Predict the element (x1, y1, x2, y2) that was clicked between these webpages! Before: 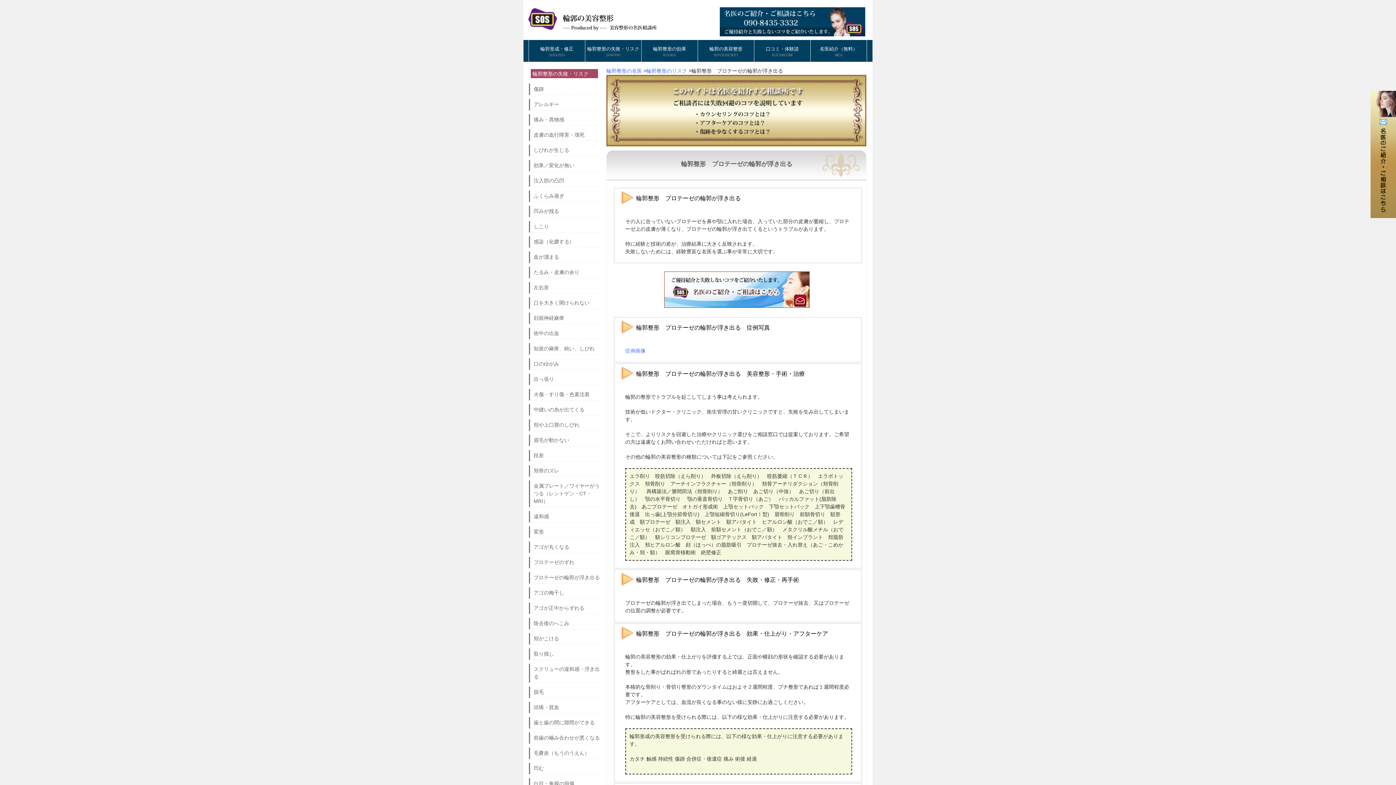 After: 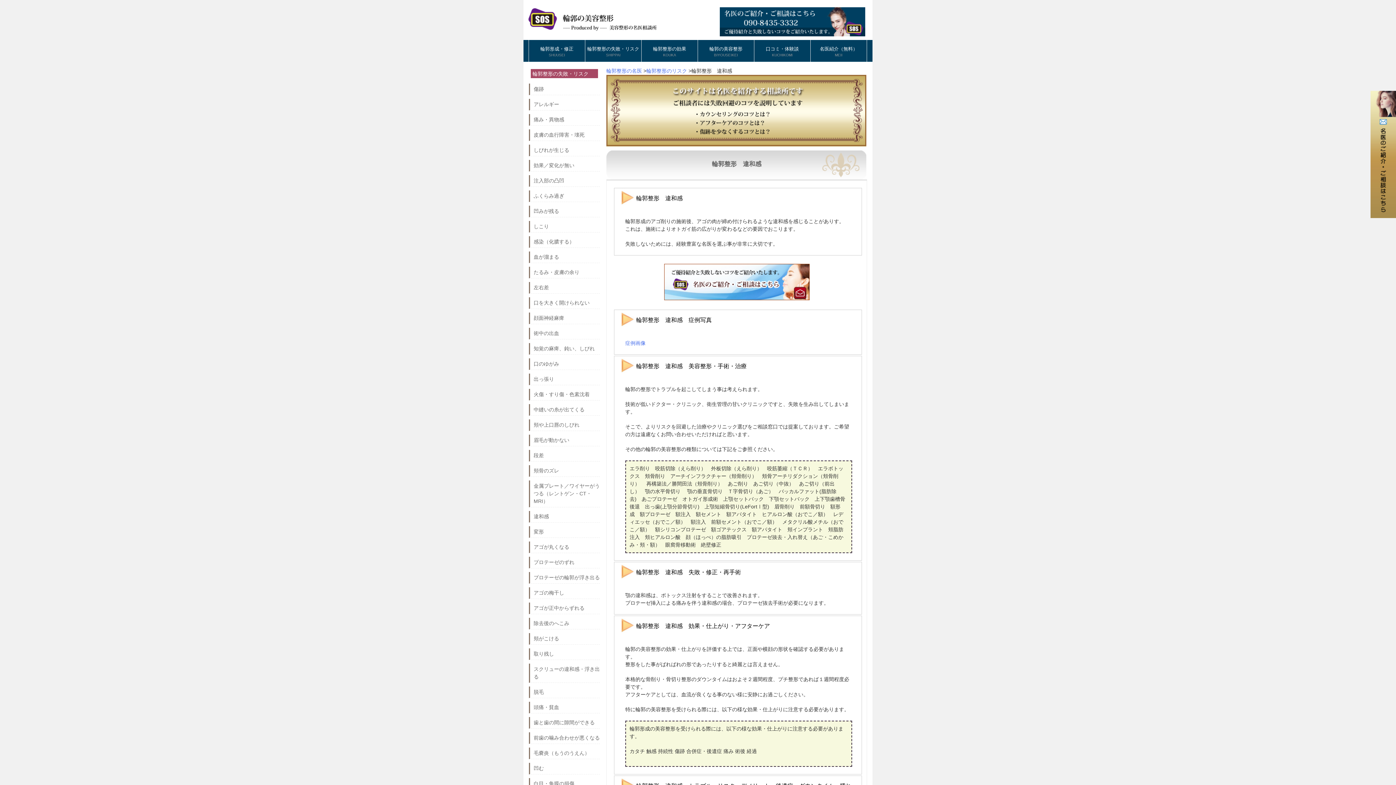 Action: label: 違和感 bbox: (533, 513, 600, 520)